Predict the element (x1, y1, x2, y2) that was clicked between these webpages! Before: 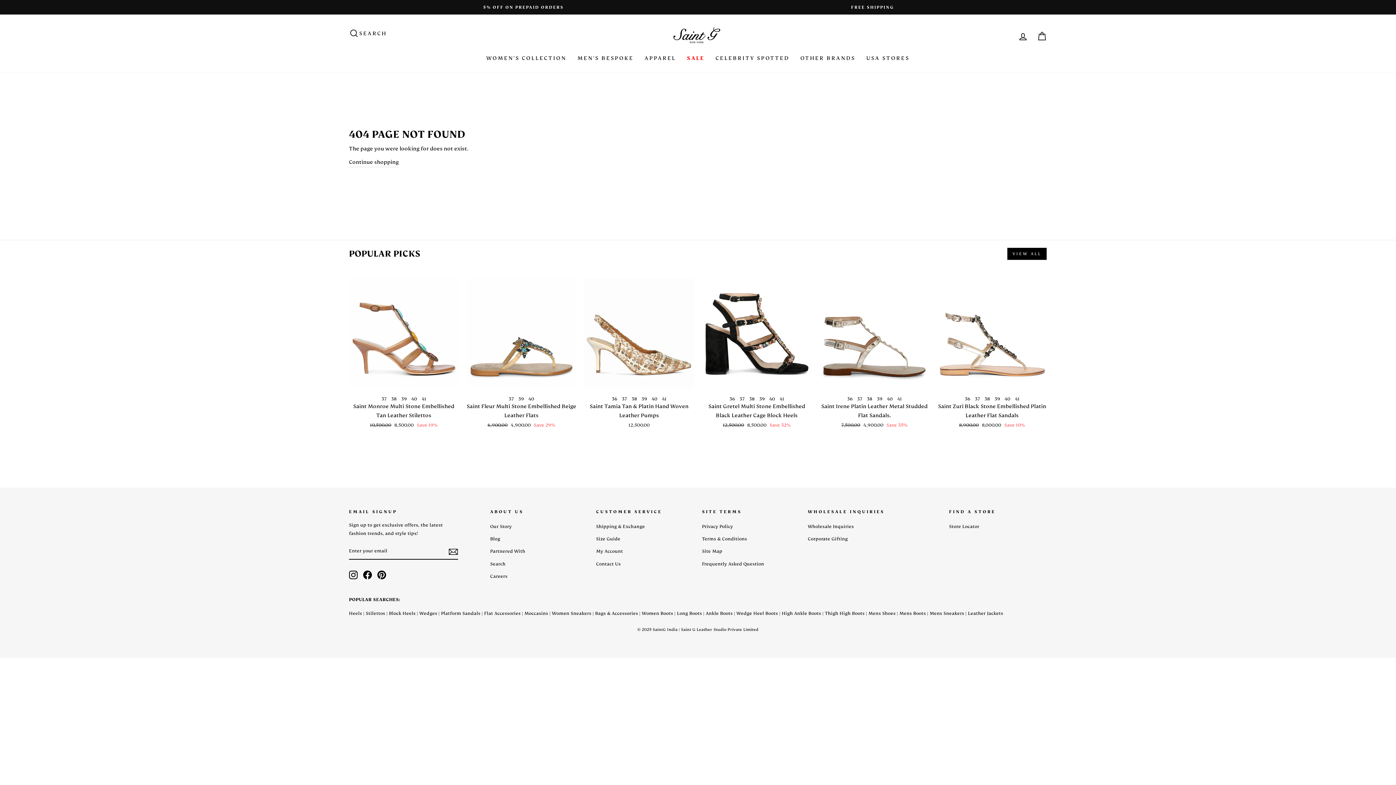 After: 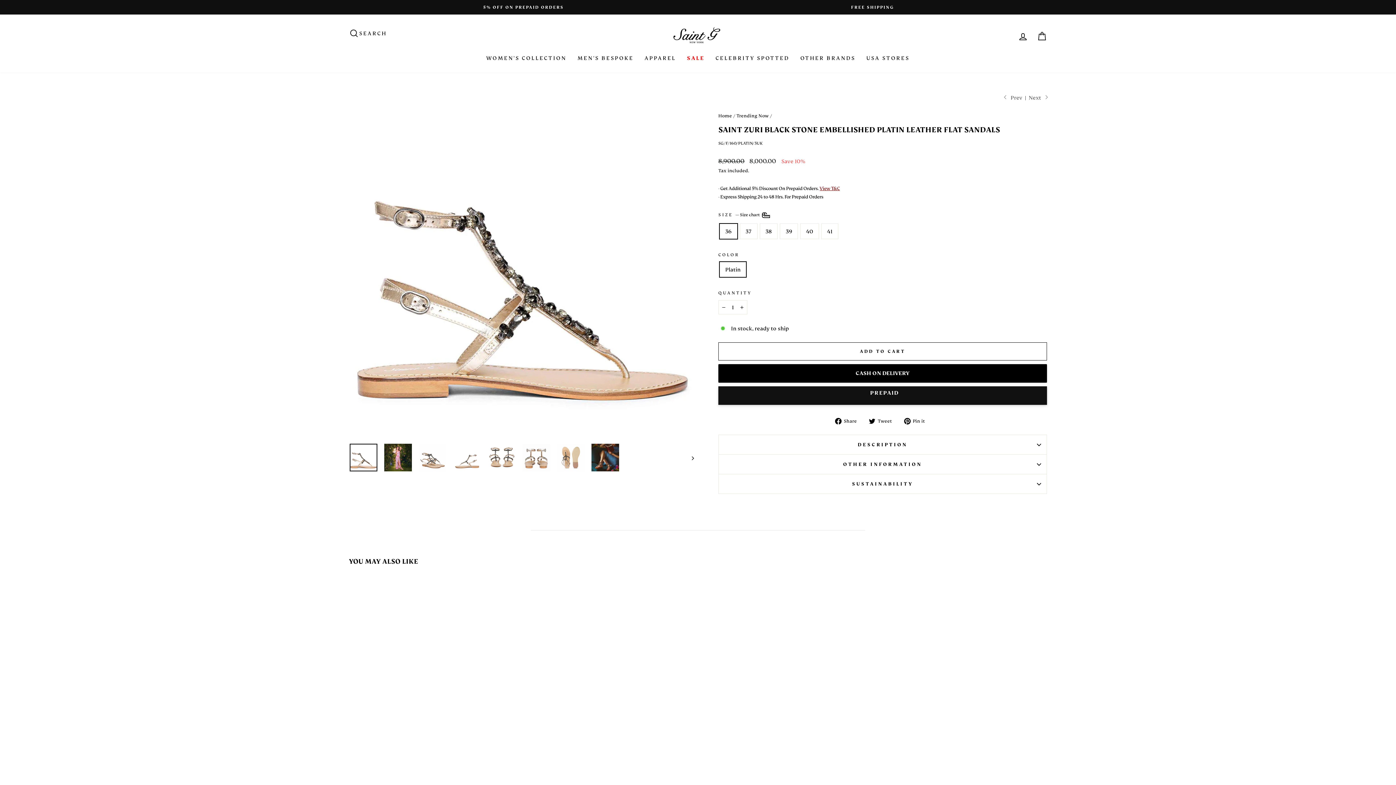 Action: bbox: (965, 396, 970, 402) label: 36